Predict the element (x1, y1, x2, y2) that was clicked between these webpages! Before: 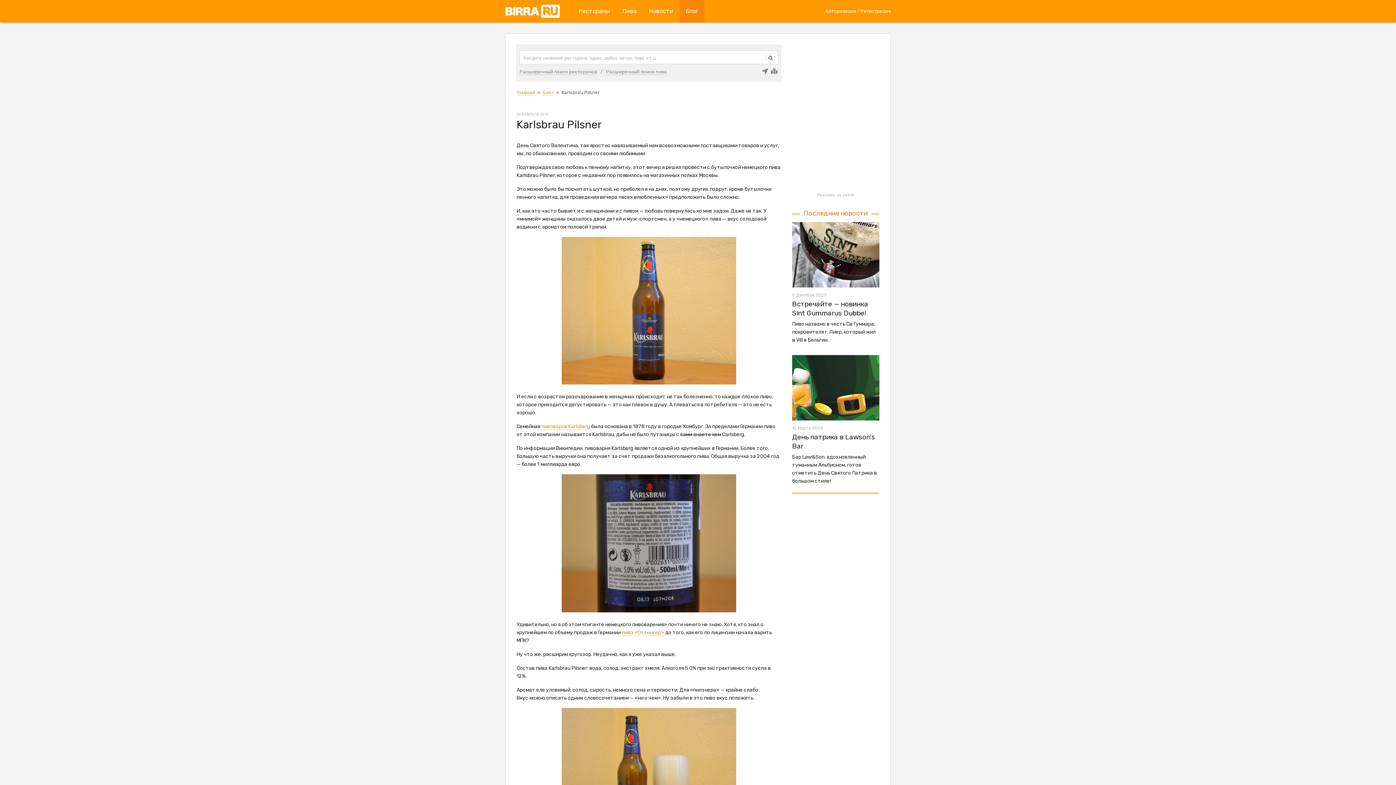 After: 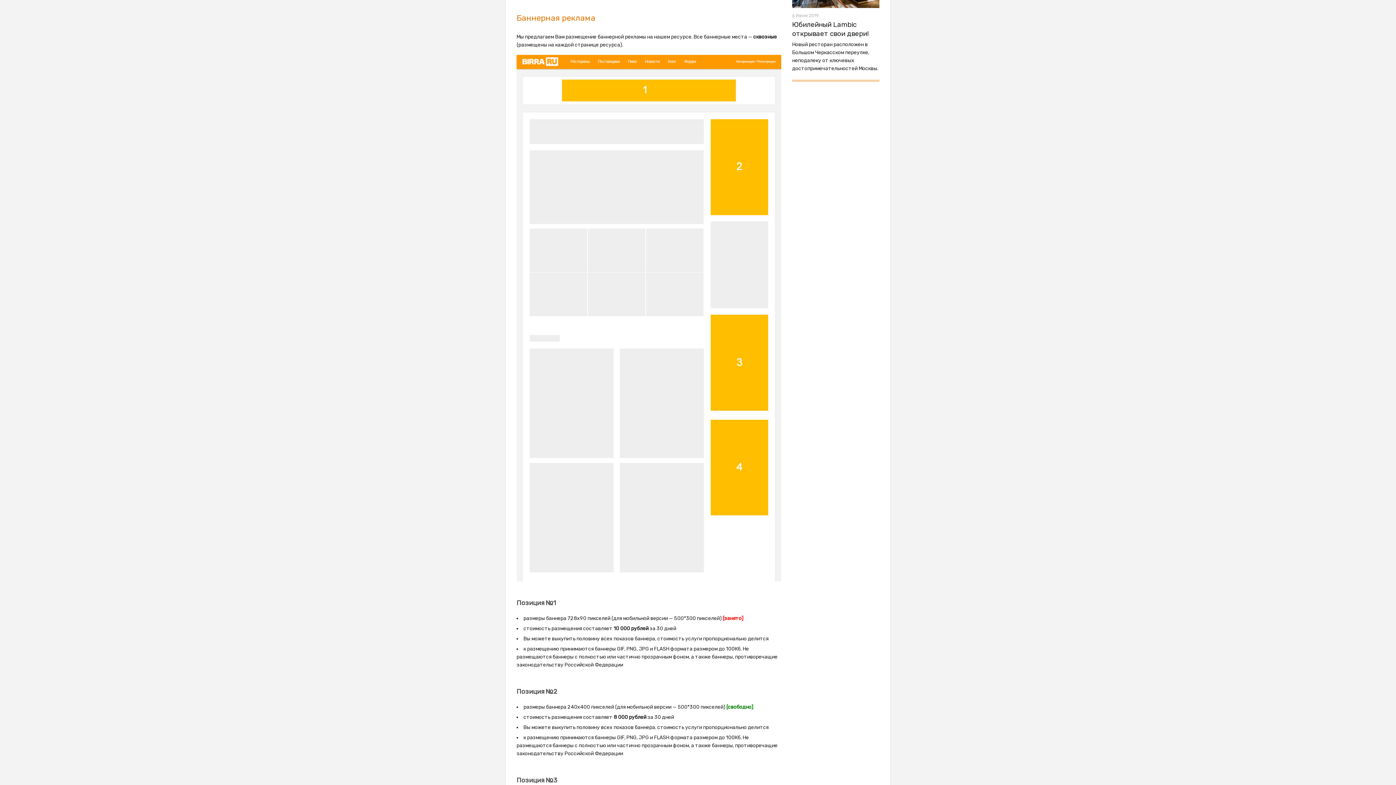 Action: bbox: (817, 192, 854, 197) label: Реклама на сайте